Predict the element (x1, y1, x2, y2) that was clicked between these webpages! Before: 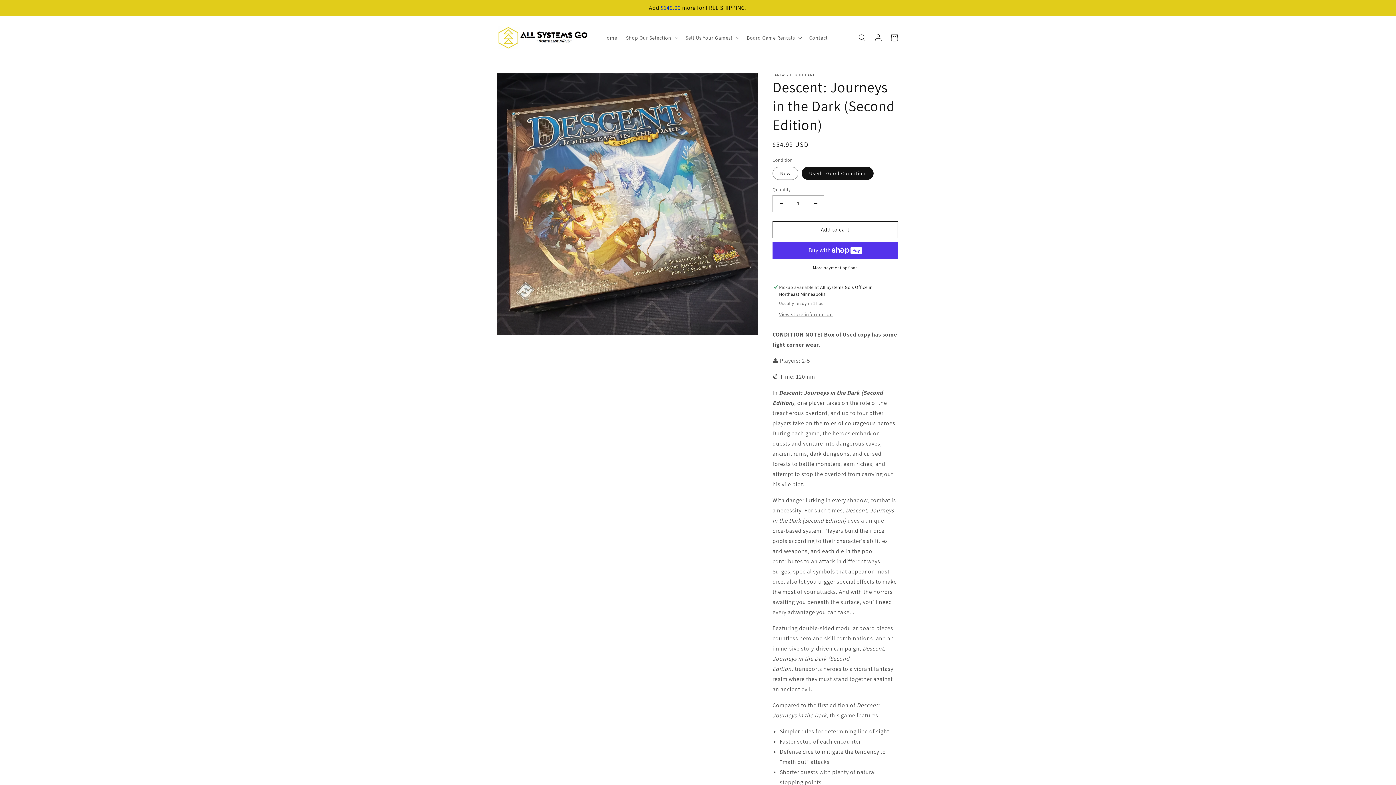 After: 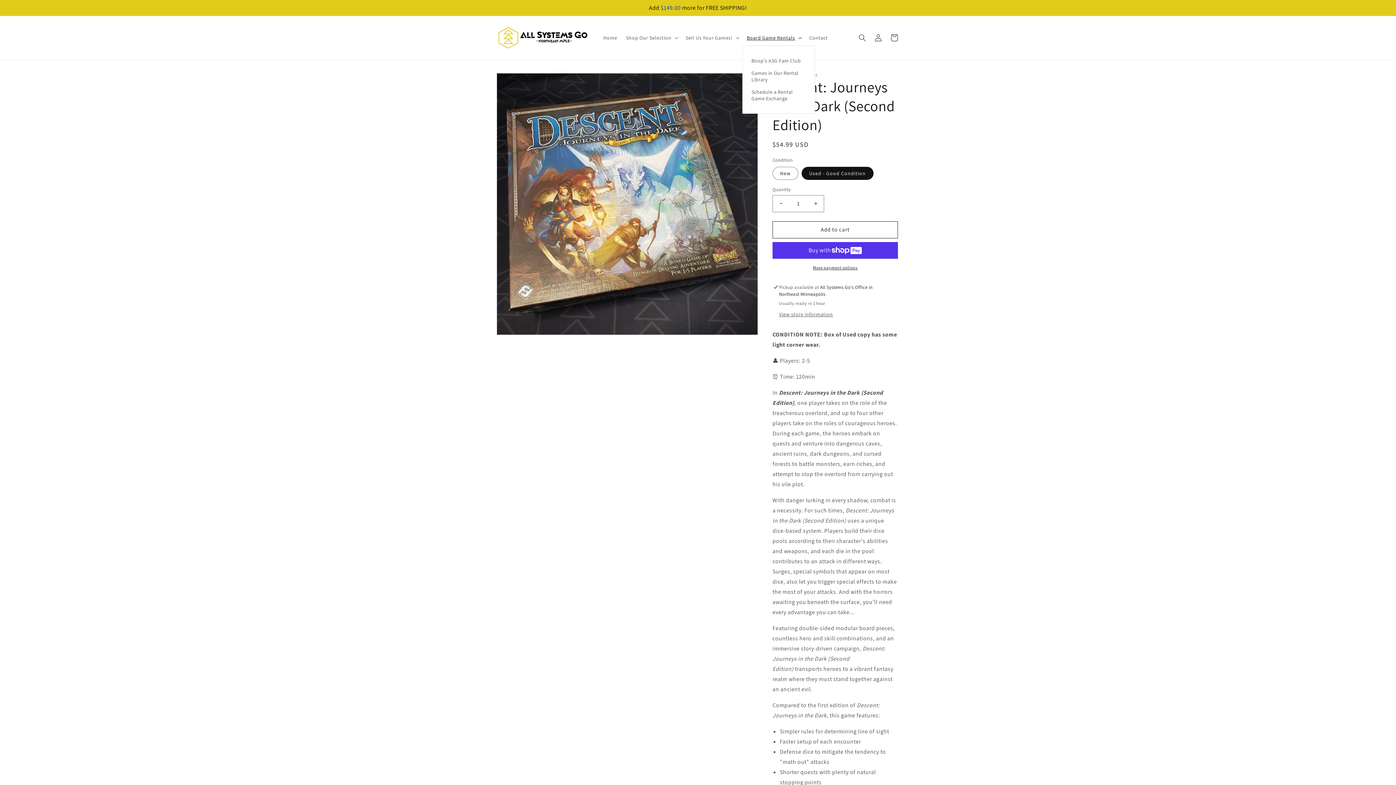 Action: label: Board Game Rentals bbox: (742, 30, 805, 45)